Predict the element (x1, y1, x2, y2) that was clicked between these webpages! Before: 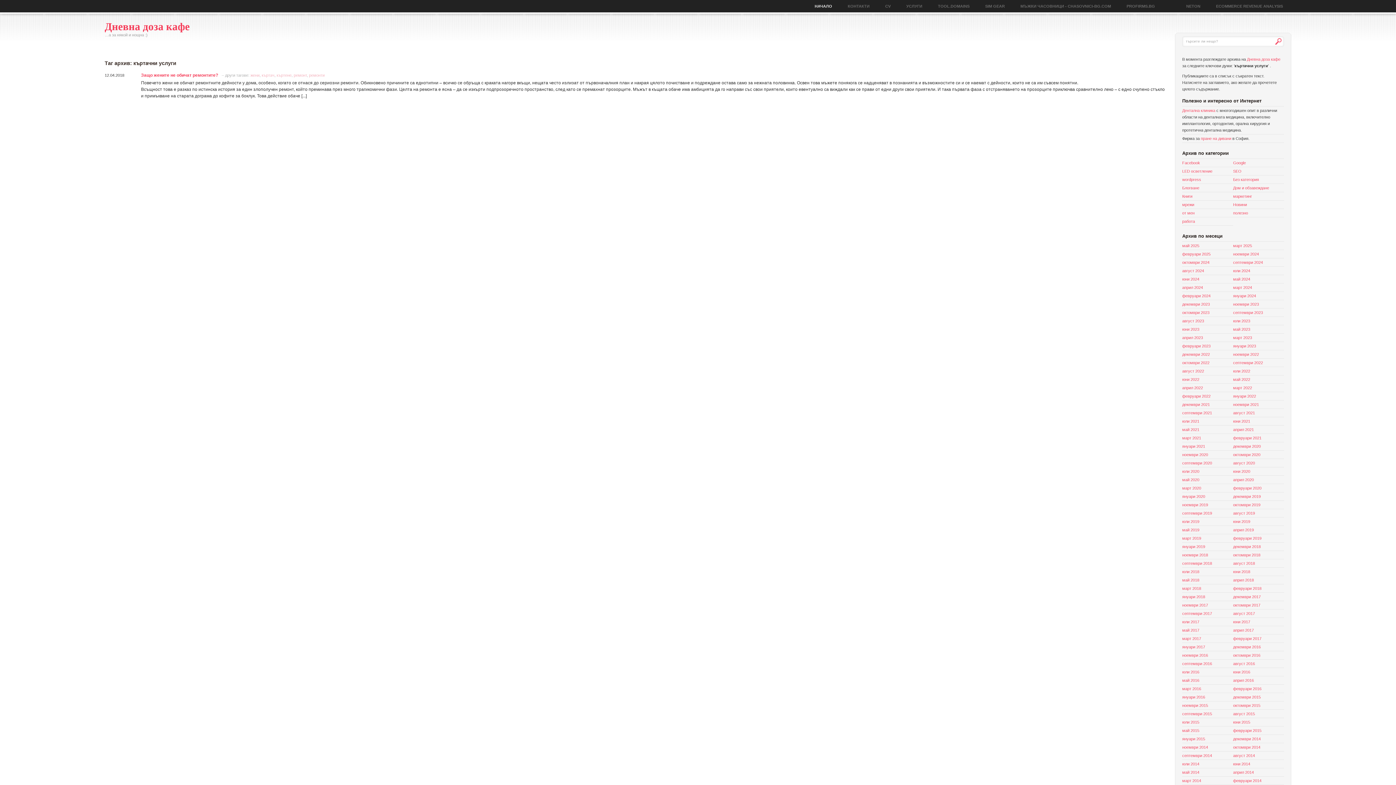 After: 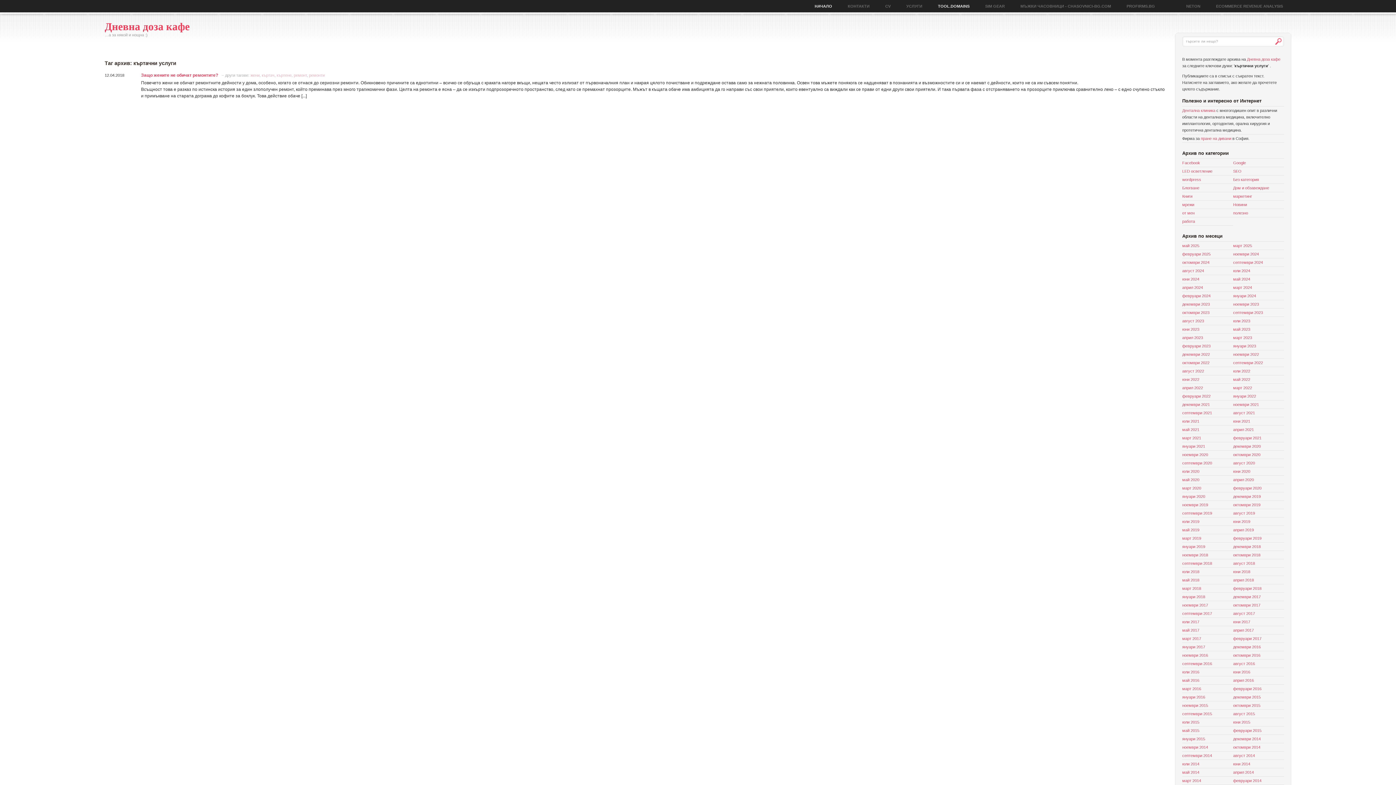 Action: label: TOOL.DOMAINS bbox: (930, 0, 978, 12)